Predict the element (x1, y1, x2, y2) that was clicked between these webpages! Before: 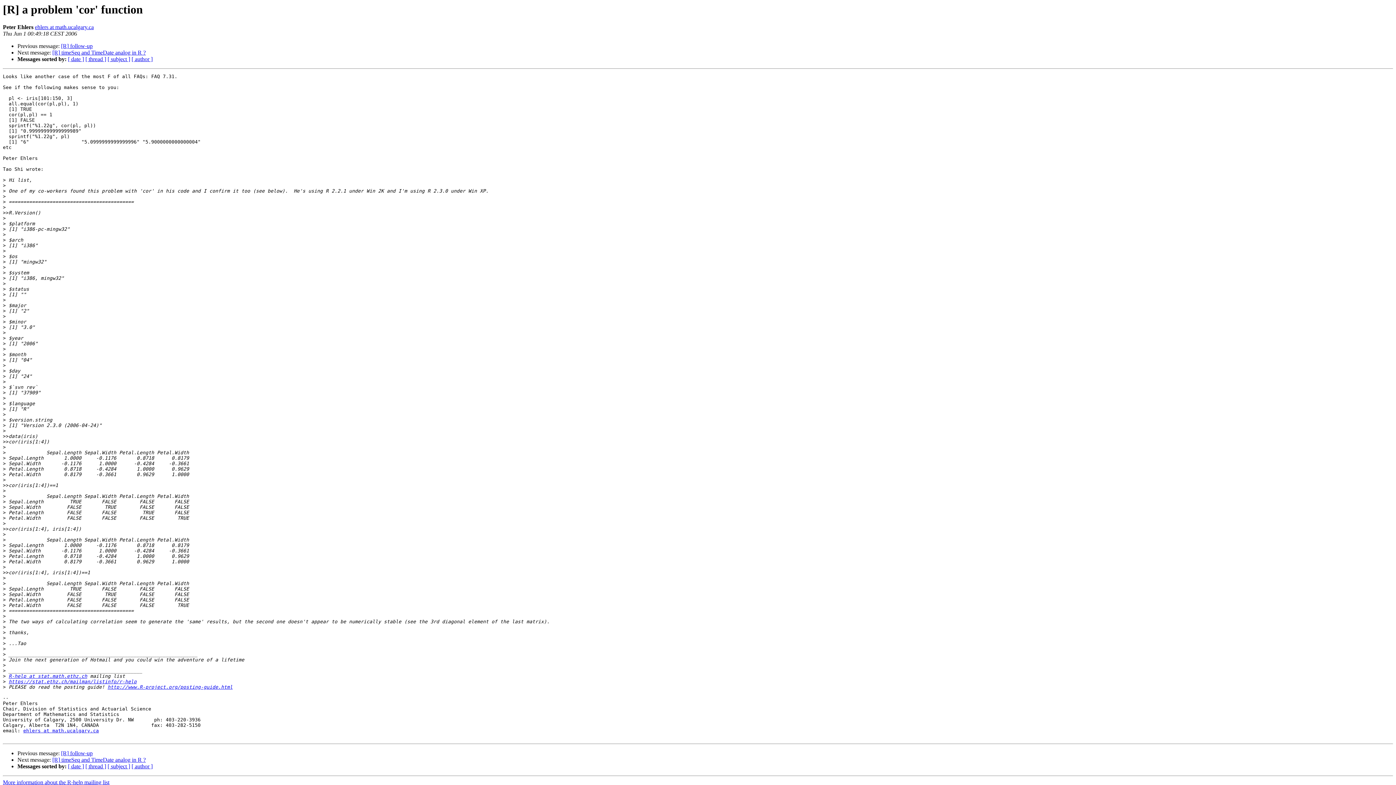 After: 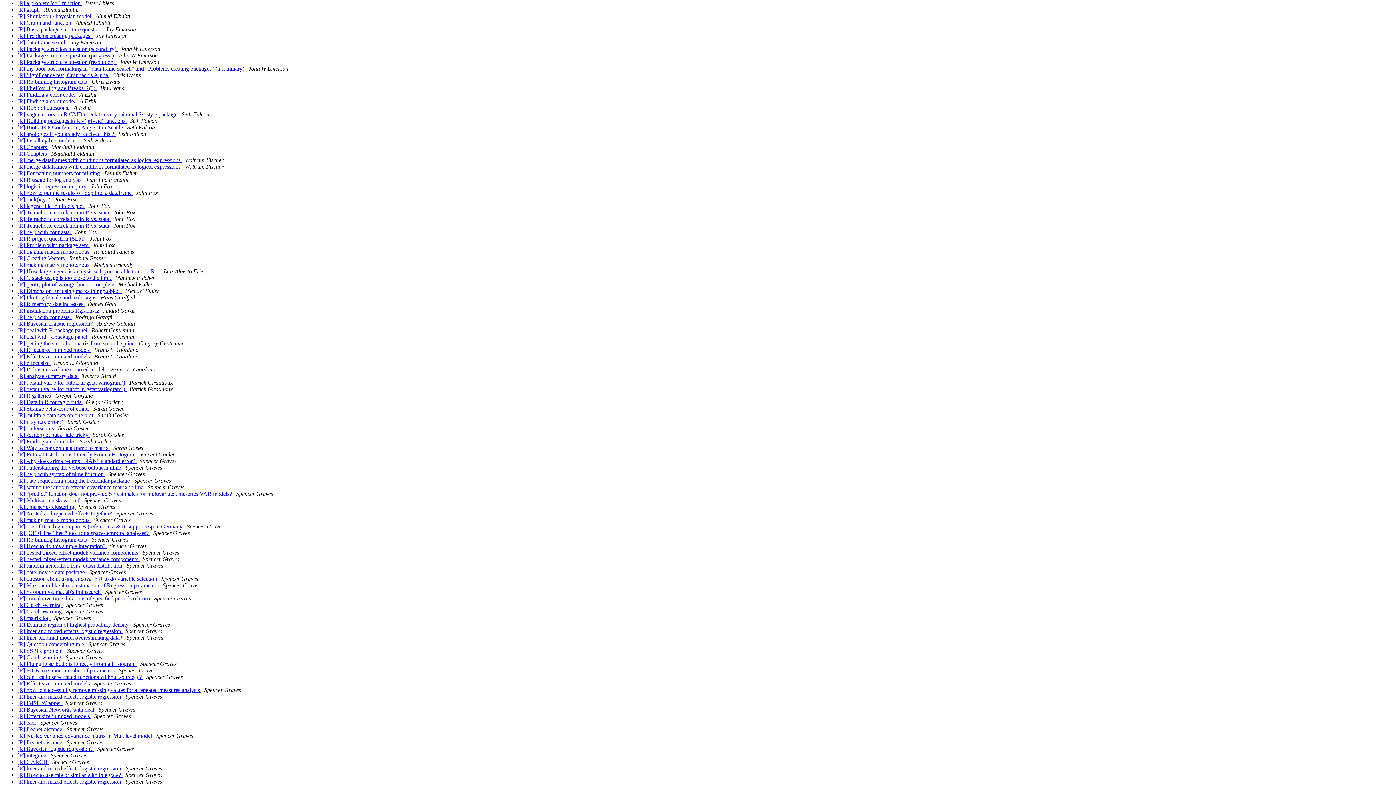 Action: label: [ author ] bbox: (131, 56, 152, 62)